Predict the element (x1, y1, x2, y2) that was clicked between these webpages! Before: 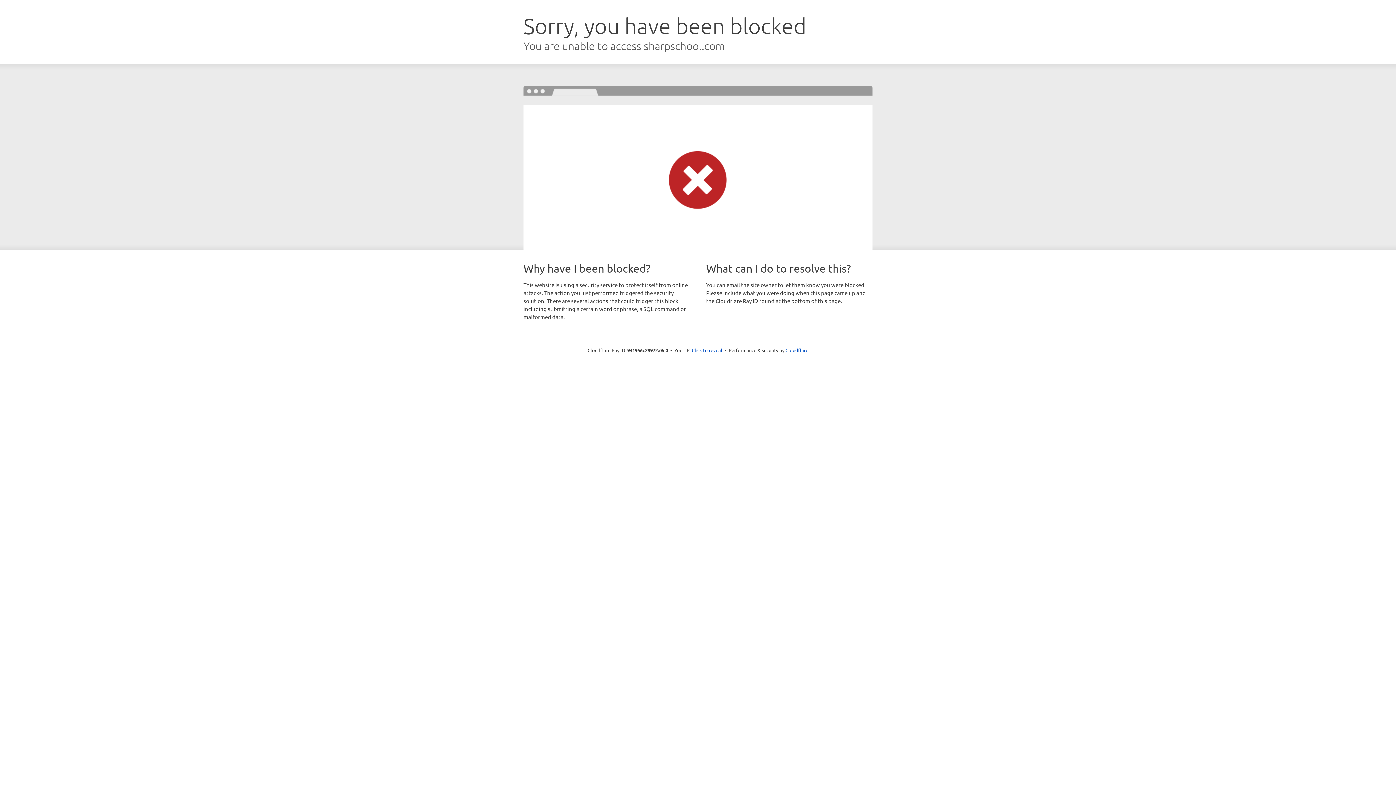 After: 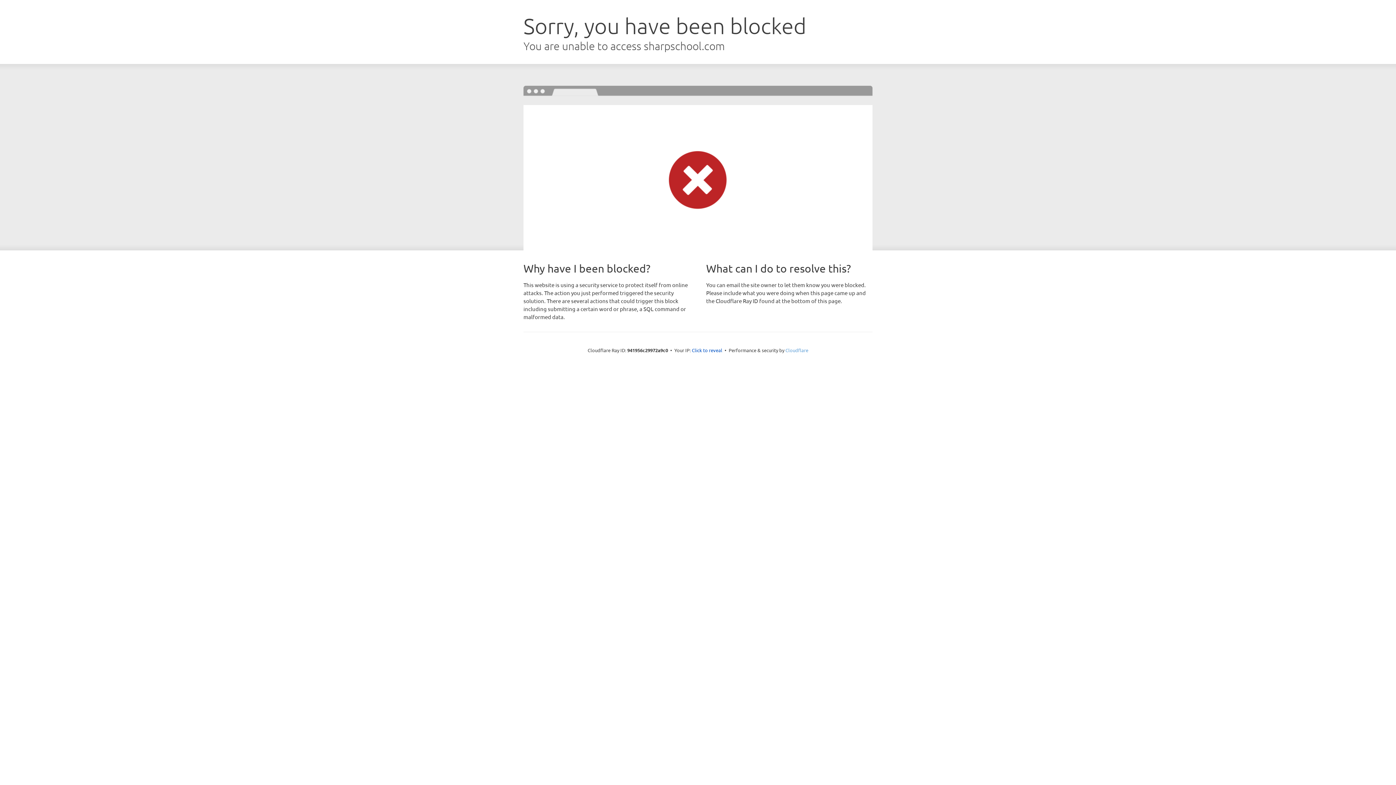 Action: label: Cloudflare bbox: (785, 347, 808, 353)